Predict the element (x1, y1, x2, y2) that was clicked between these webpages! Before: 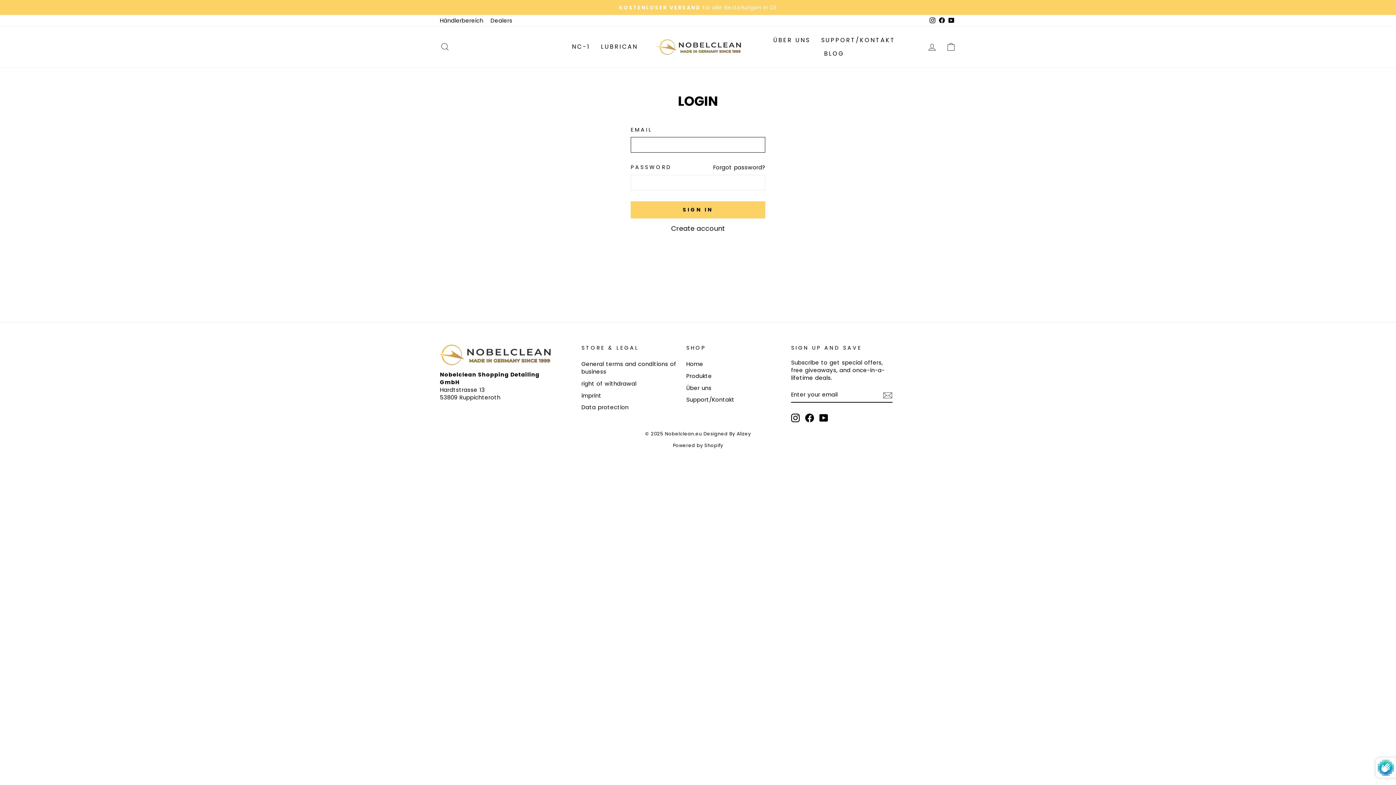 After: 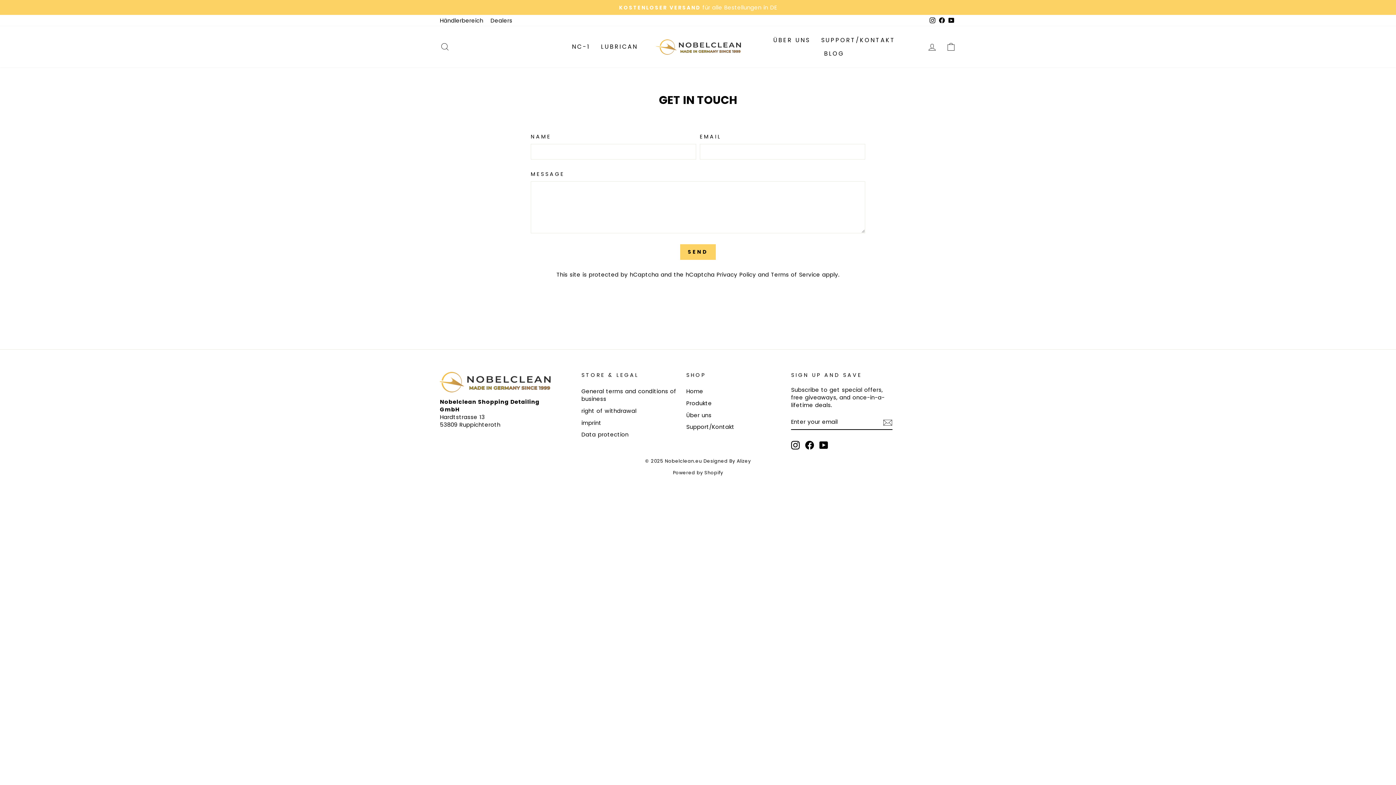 Action: label: SUPPORT/KONTAKT bbox: (815, 33, 901, 46)